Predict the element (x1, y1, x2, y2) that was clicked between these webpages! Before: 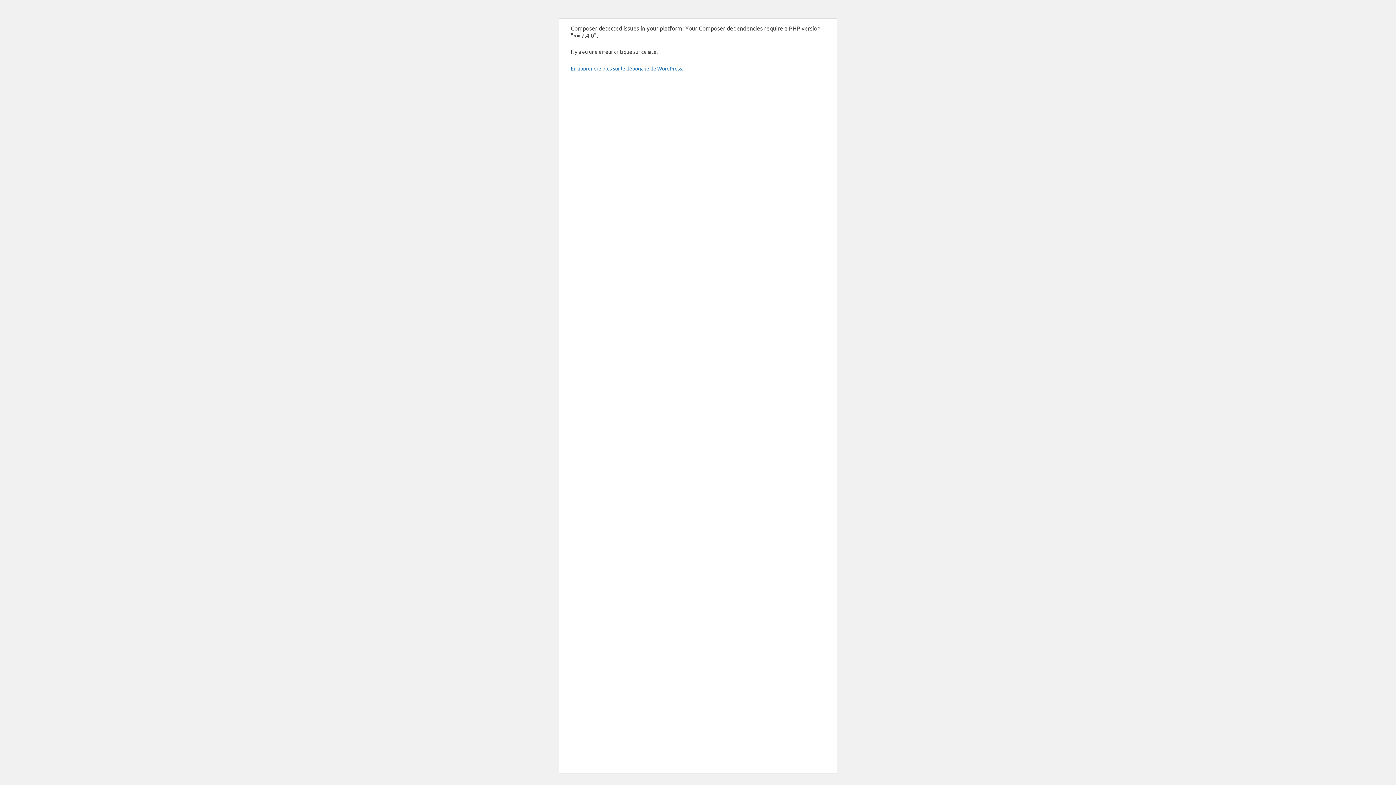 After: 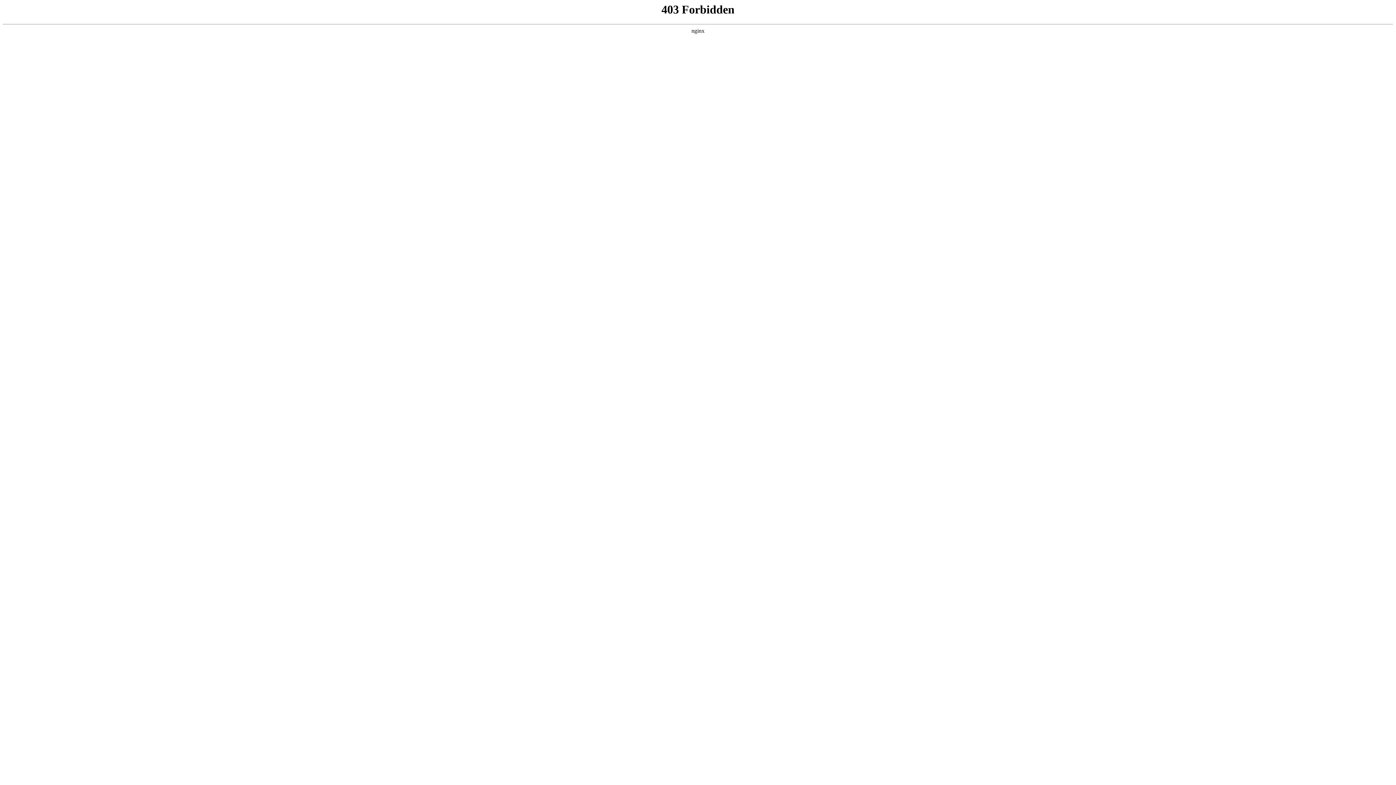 Action: label: En apprendre plus sur le débogage de WordPress. bbox: (570, 65, 683, 71)